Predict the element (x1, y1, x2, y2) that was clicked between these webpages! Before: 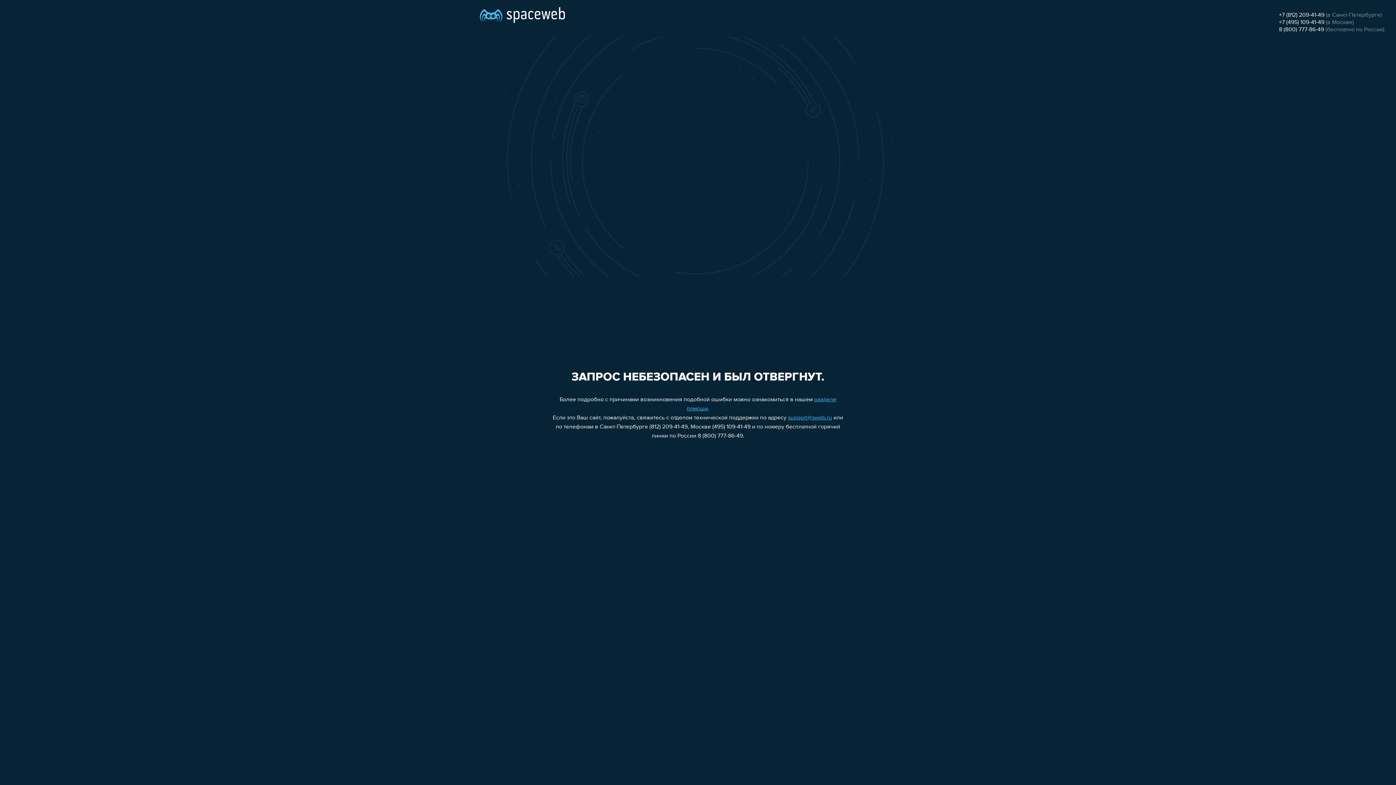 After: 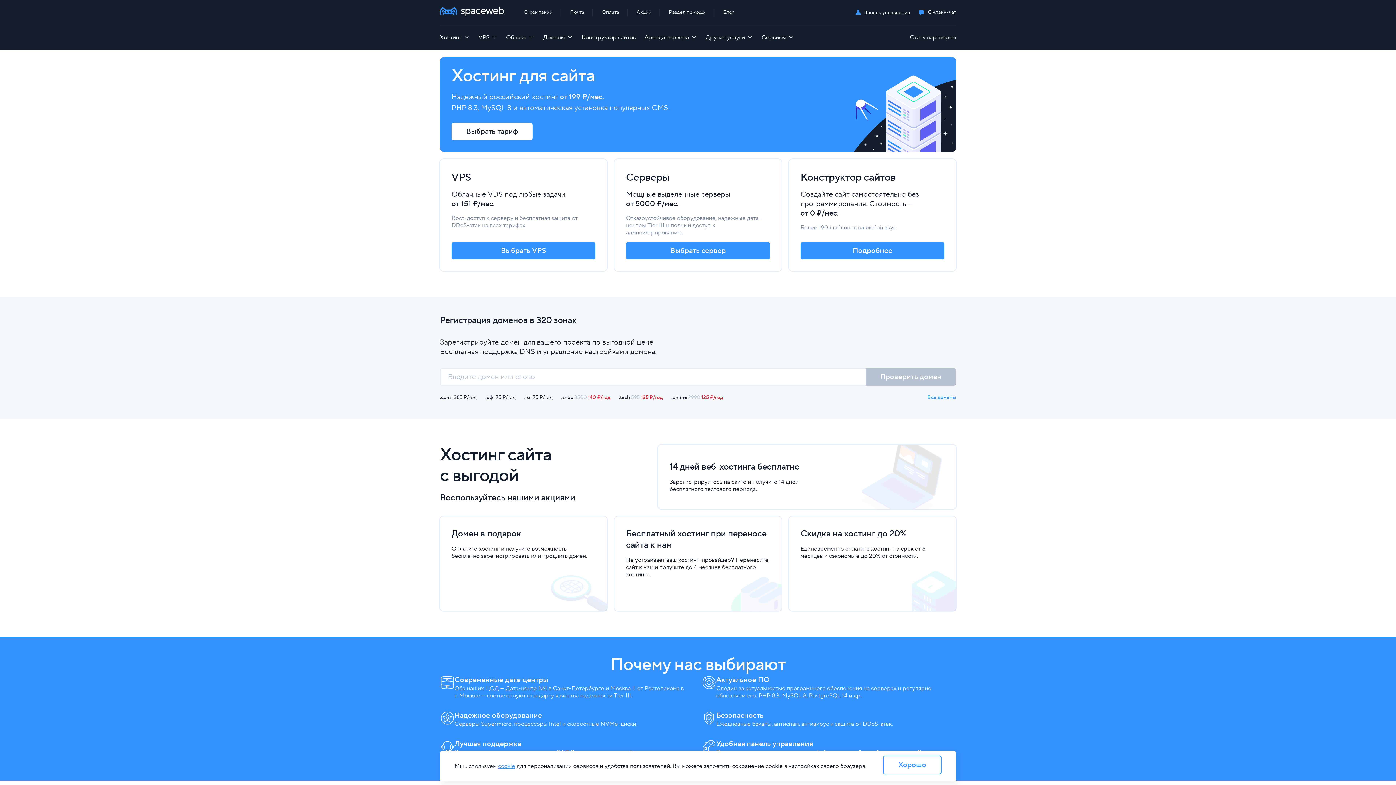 Action: bbox: (480, 0, 565, 25)